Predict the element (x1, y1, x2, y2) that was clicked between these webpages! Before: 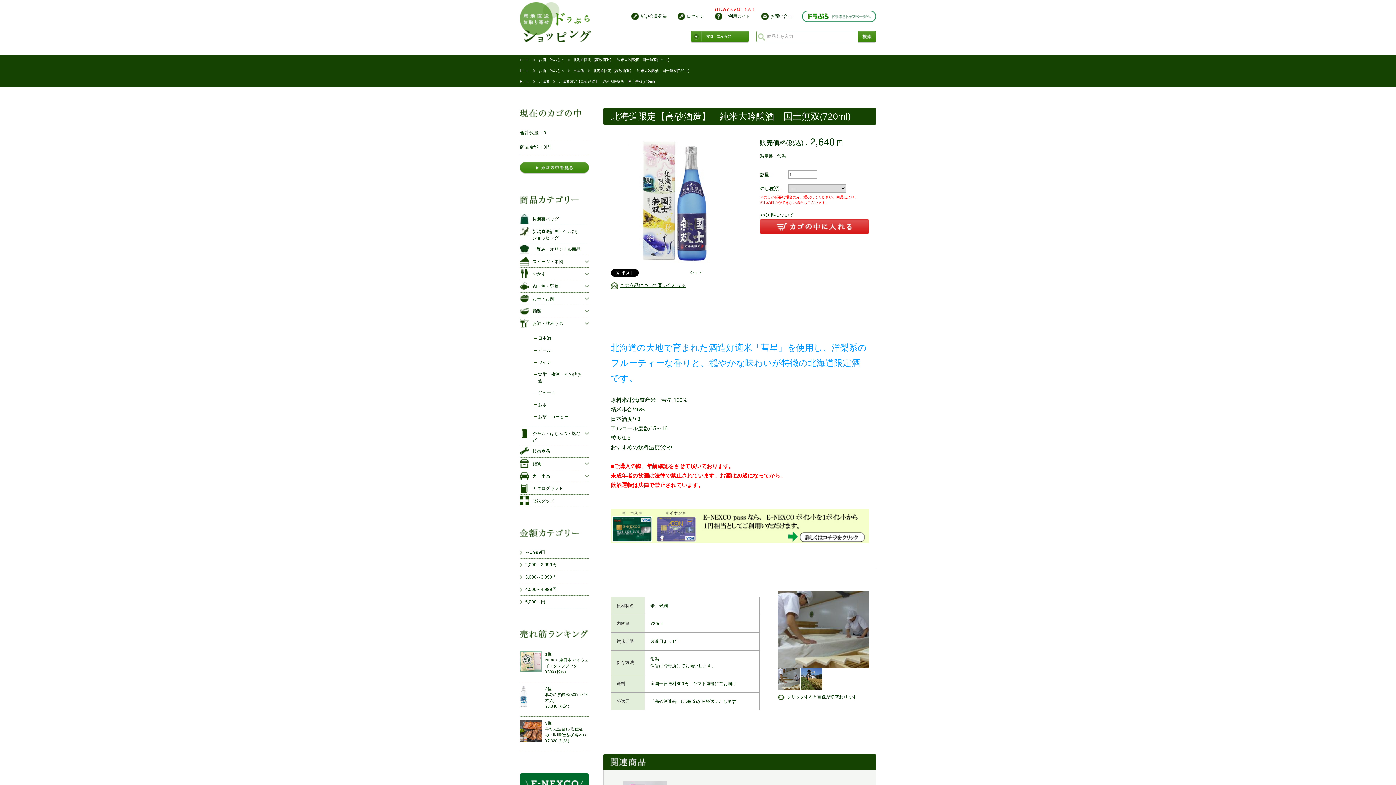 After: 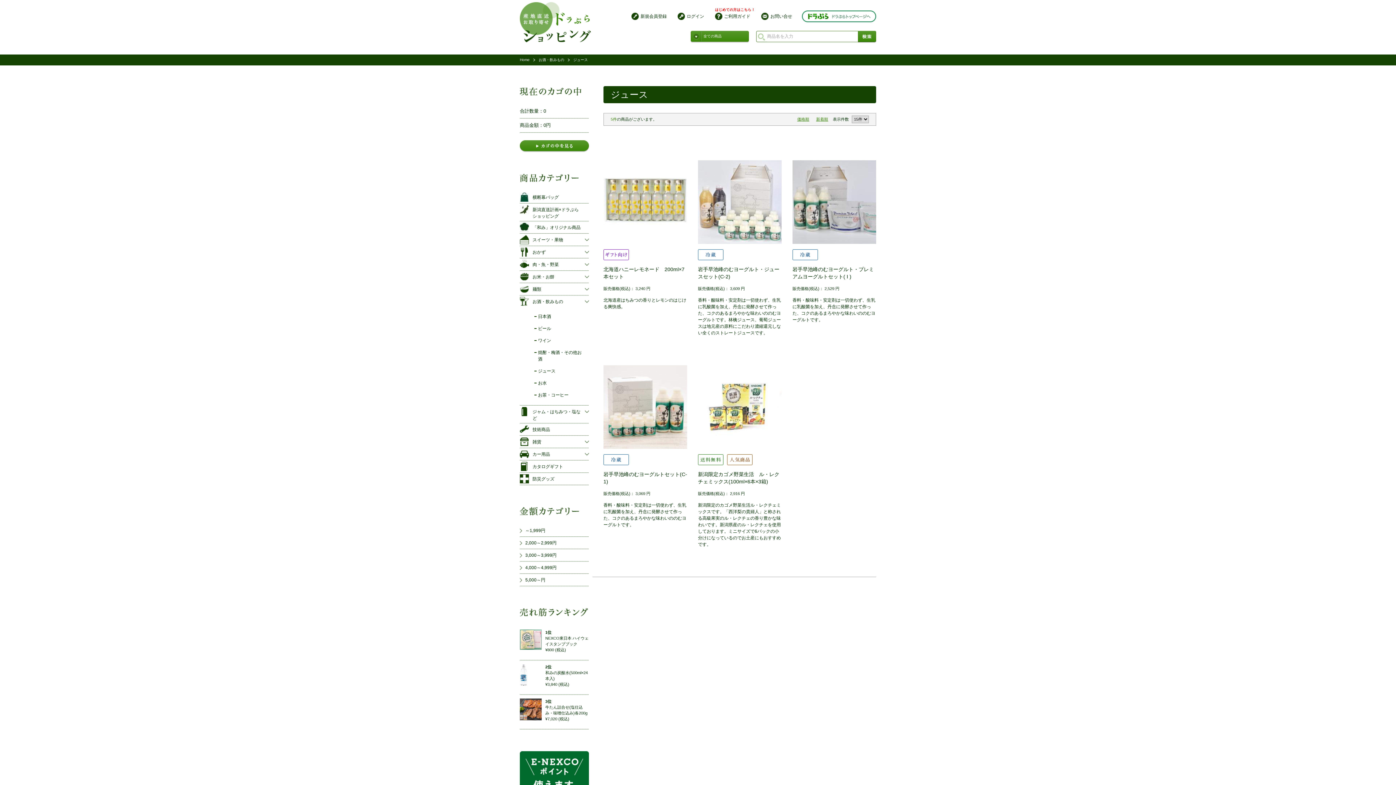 Action: bbox: (534, 389, 583, 396) label: ジュース